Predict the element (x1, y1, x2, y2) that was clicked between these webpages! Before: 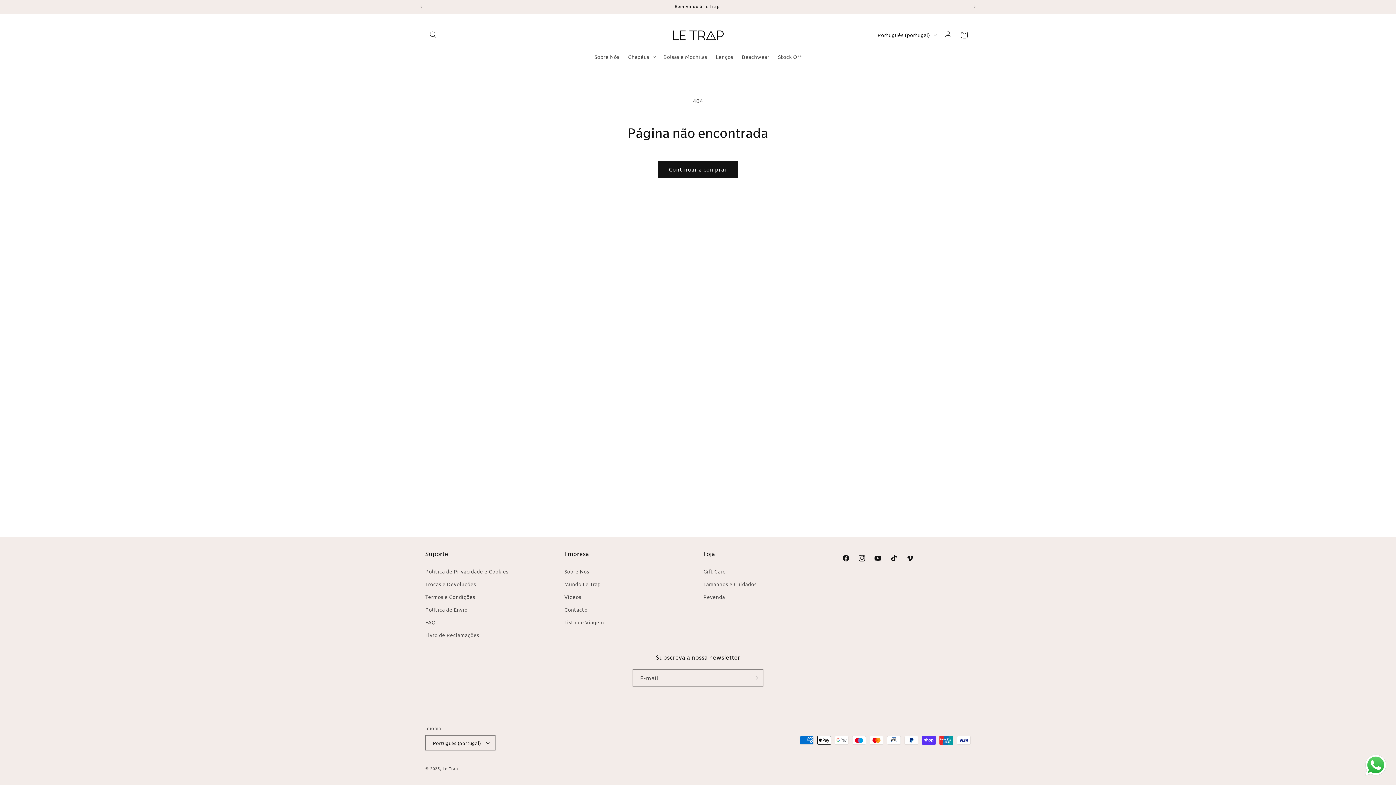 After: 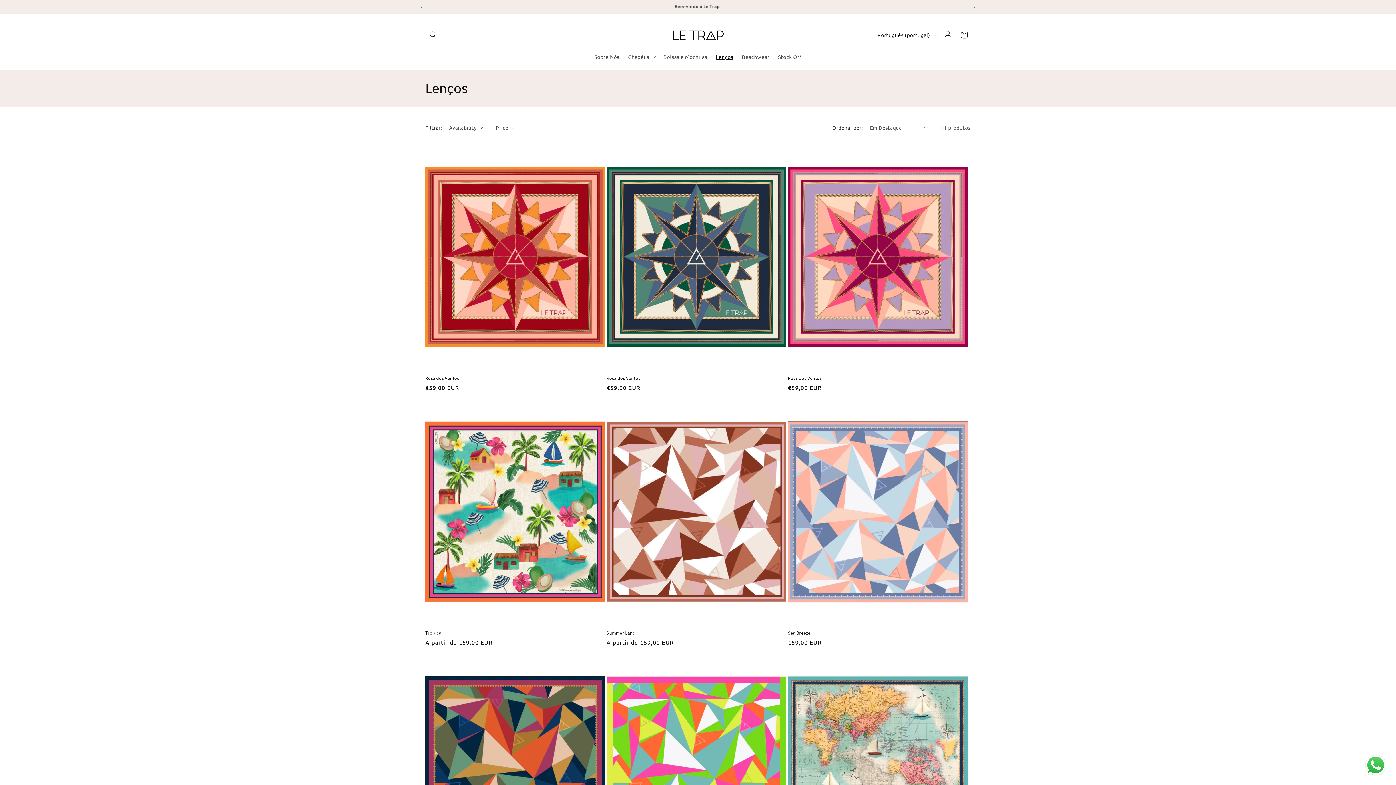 Action: label: Lenços bbox: (711, 48, 737, 64)